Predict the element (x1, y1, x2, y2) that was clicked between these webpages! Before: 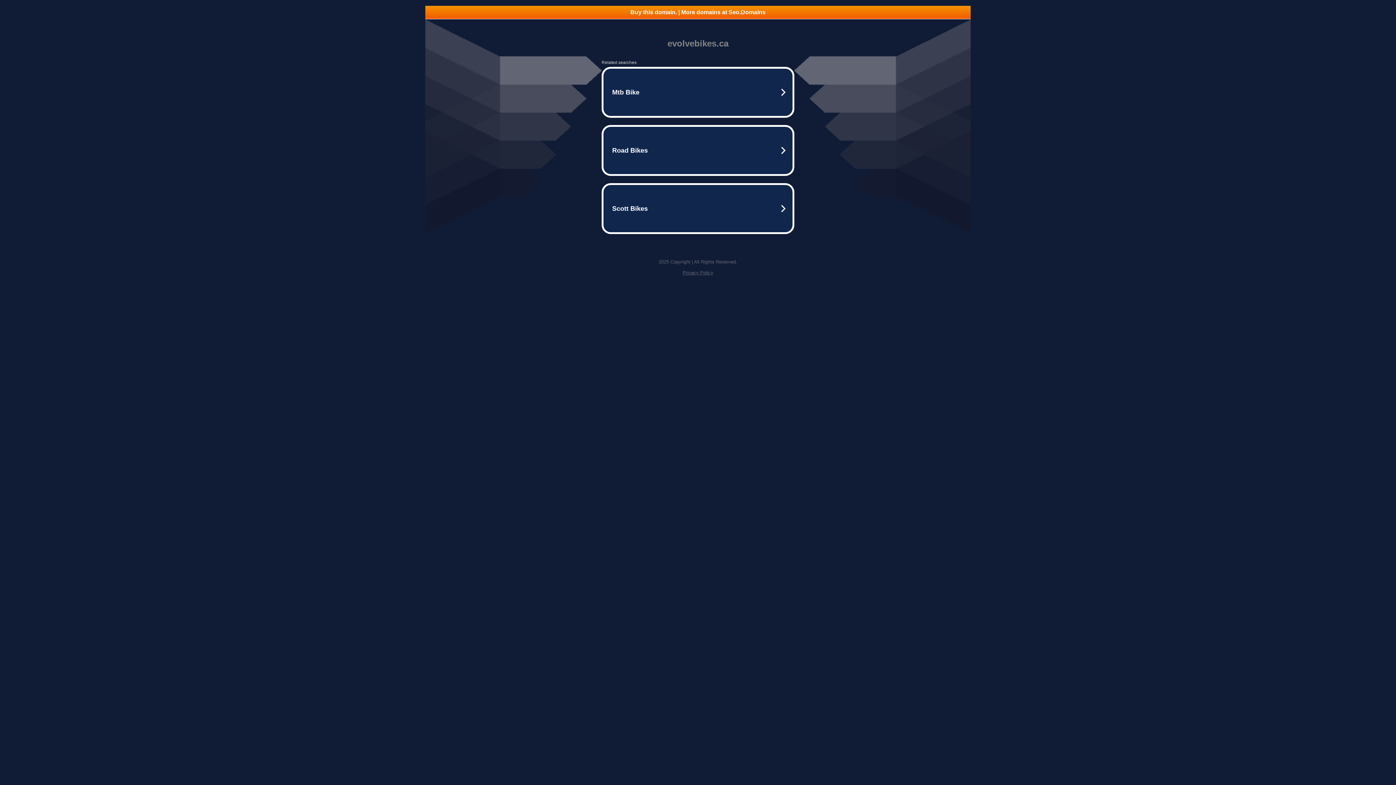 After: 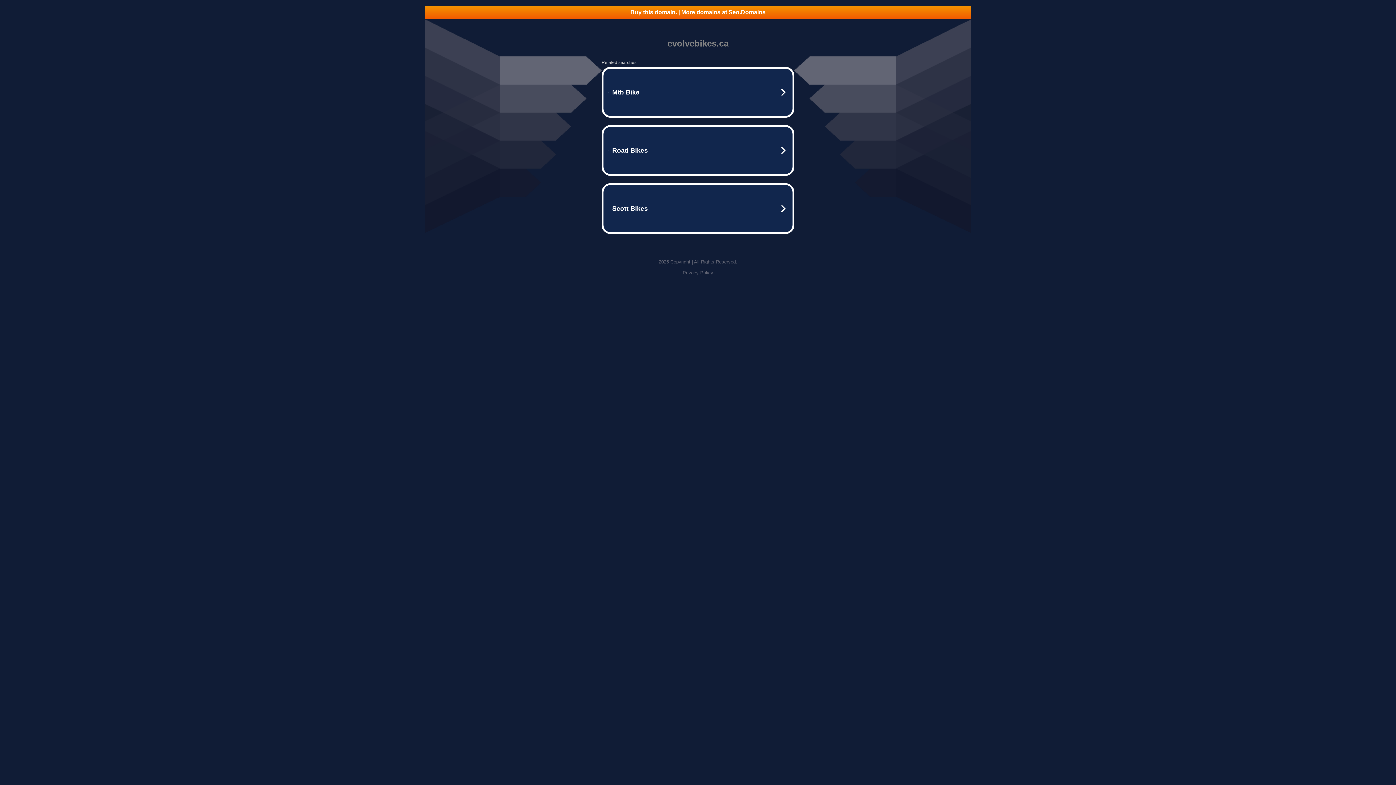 Action: label: Buy this domain. | More domains at Seo.Domains bbox: (425, 5, 970, 18)